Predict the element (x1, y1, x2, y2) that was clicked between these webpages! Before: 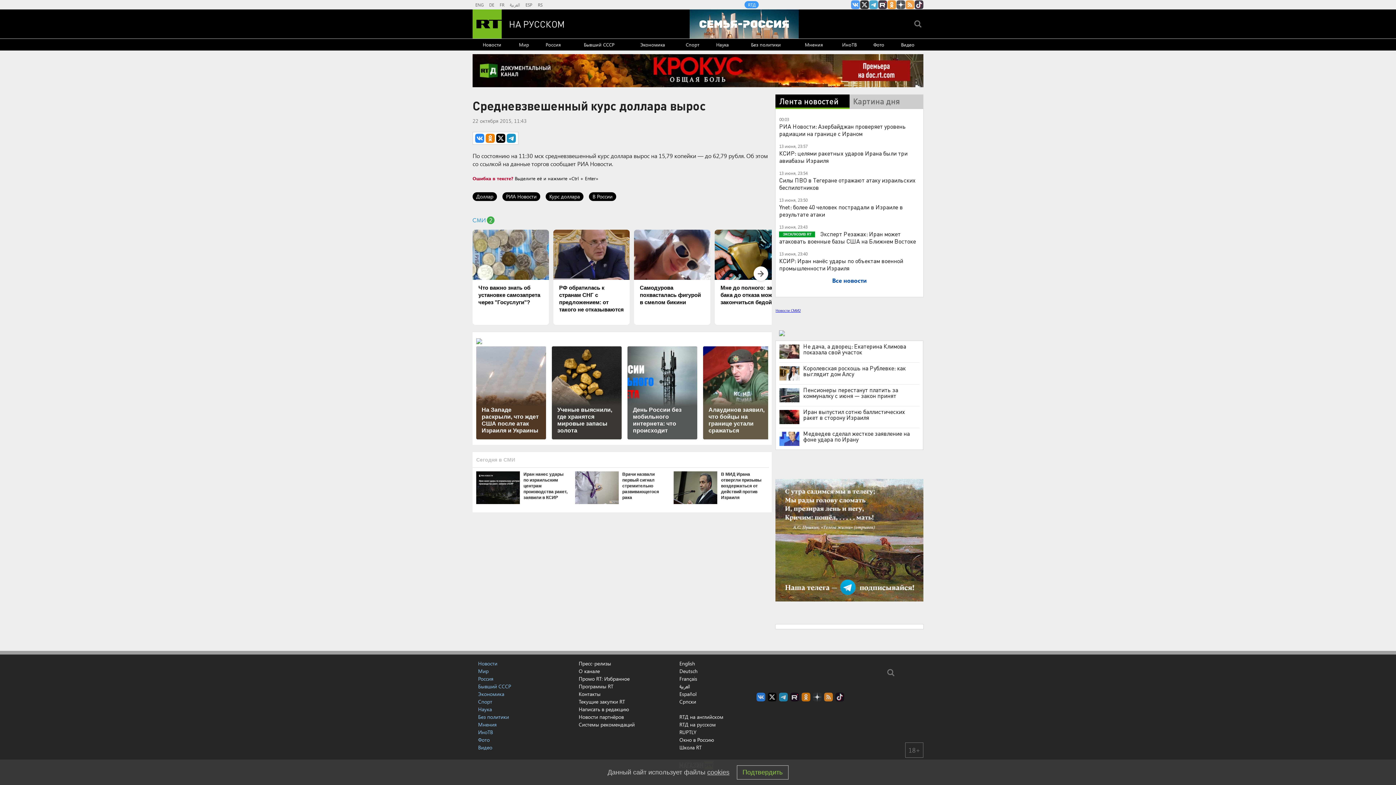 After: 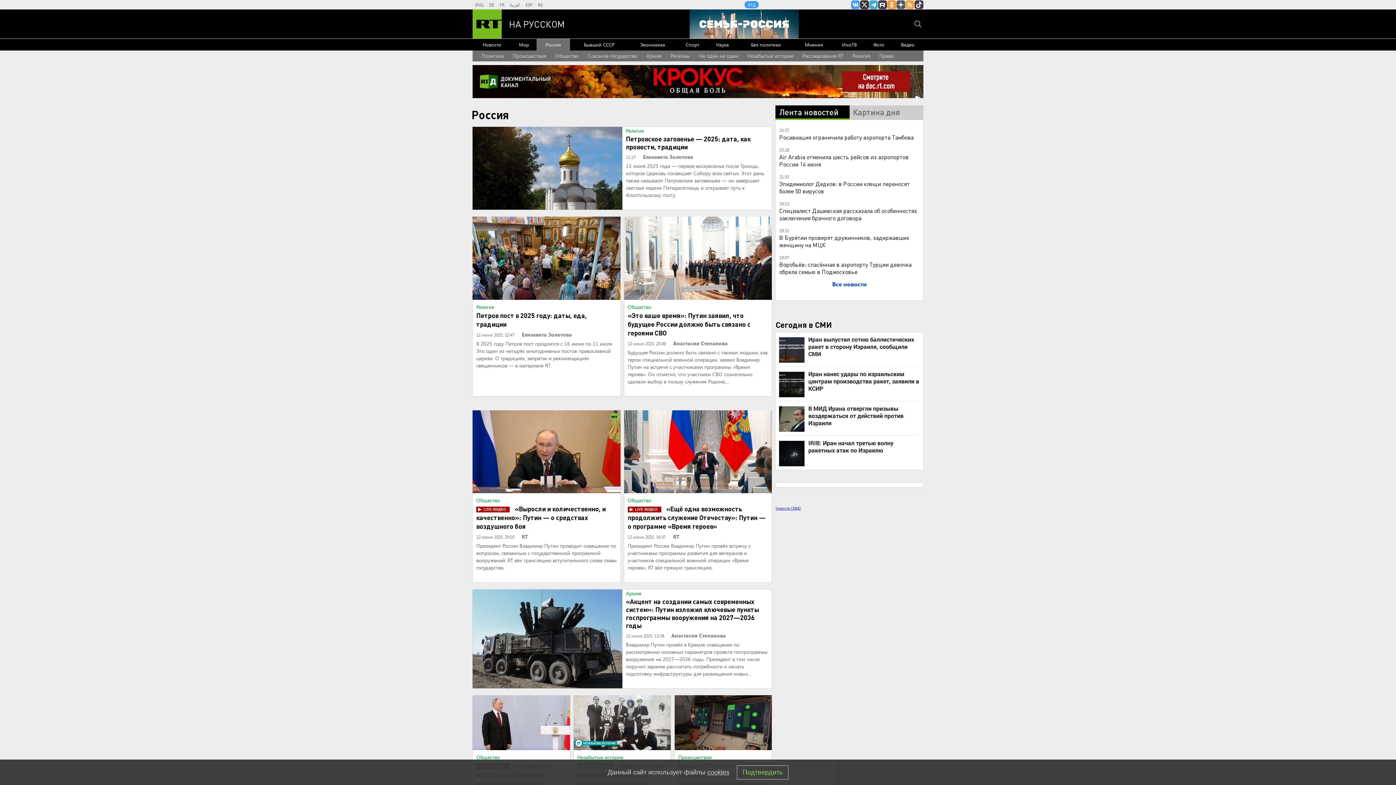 Action: label: Россия bbox: (536, 38, 570, 50)